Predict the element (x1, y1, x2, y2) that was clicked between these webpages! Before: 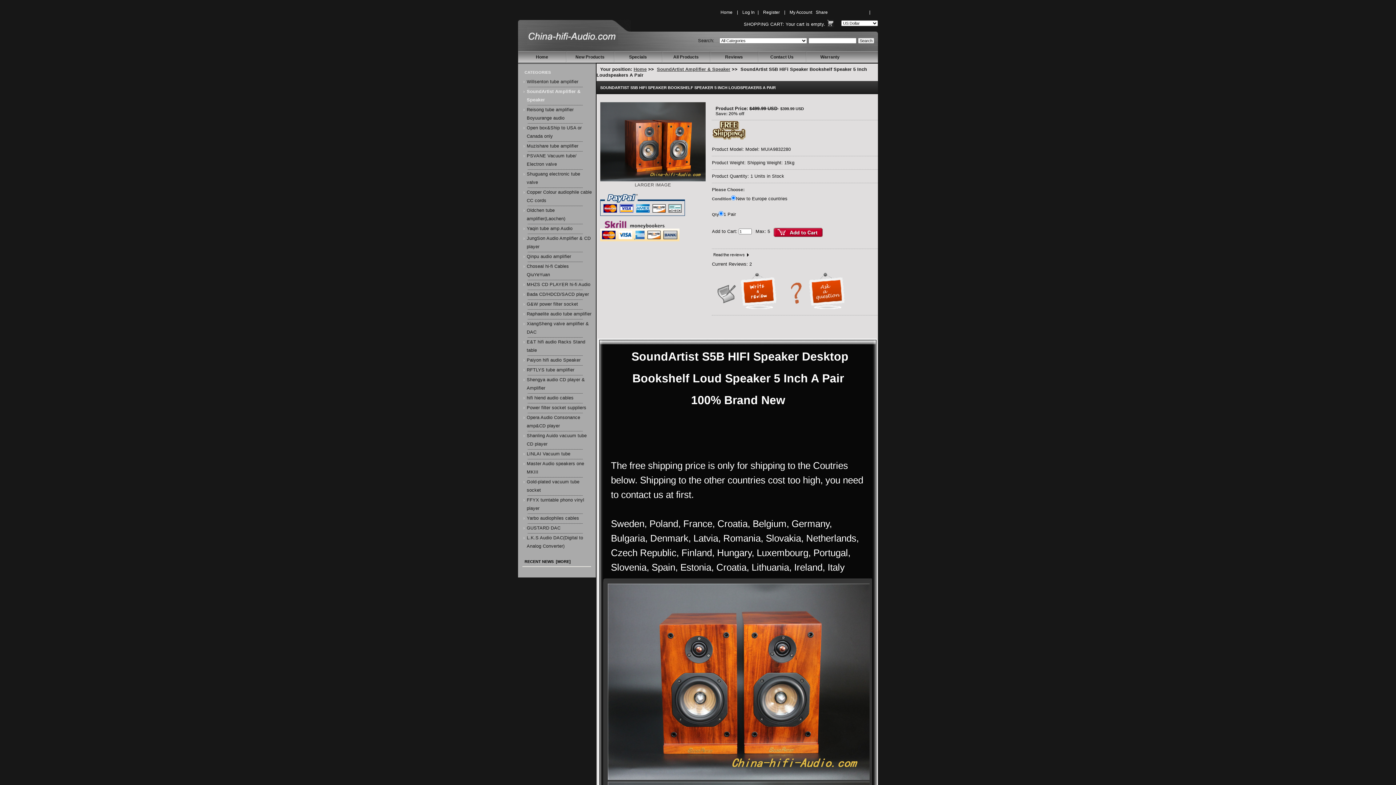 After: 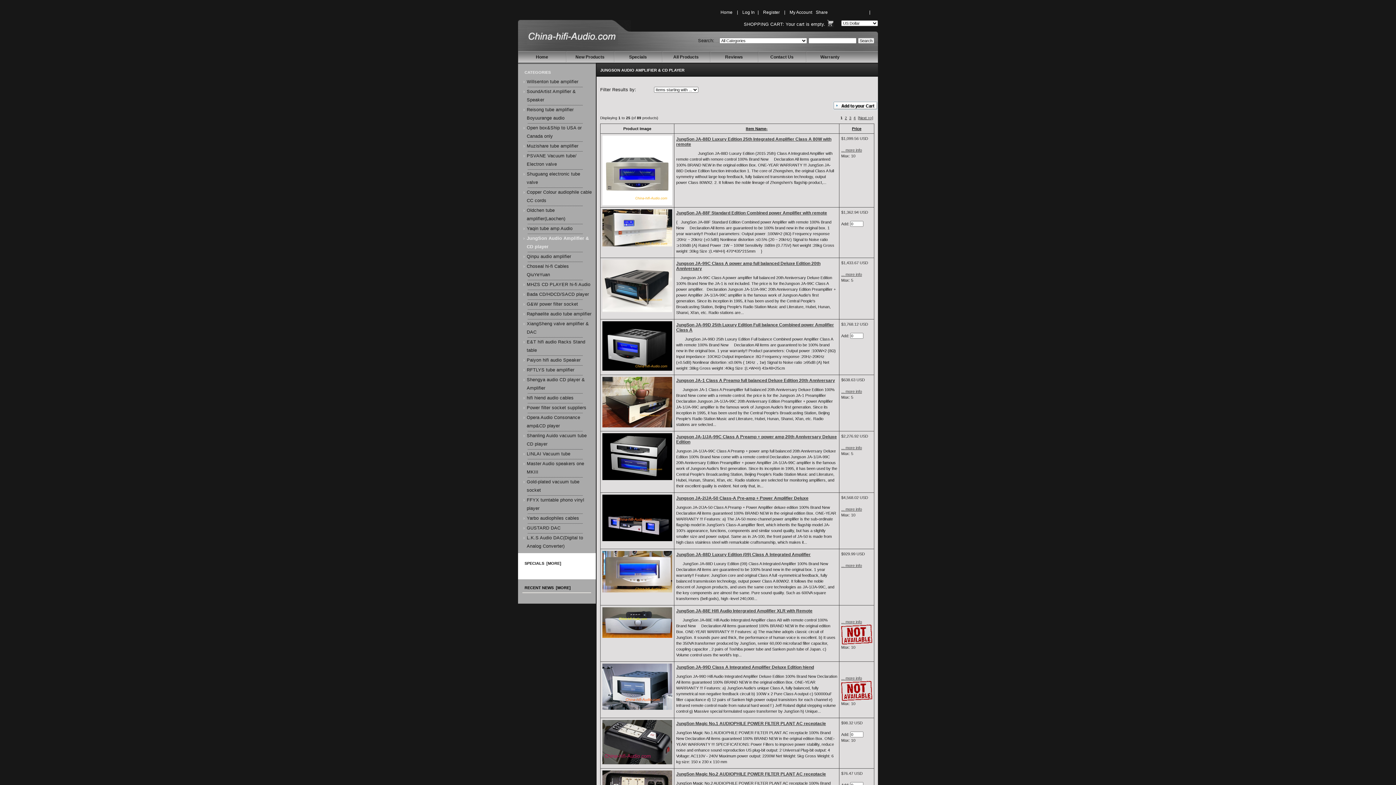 Action: label: JungSon Audio Amplifier & CD player bbox: (516, 234, 593, 251)